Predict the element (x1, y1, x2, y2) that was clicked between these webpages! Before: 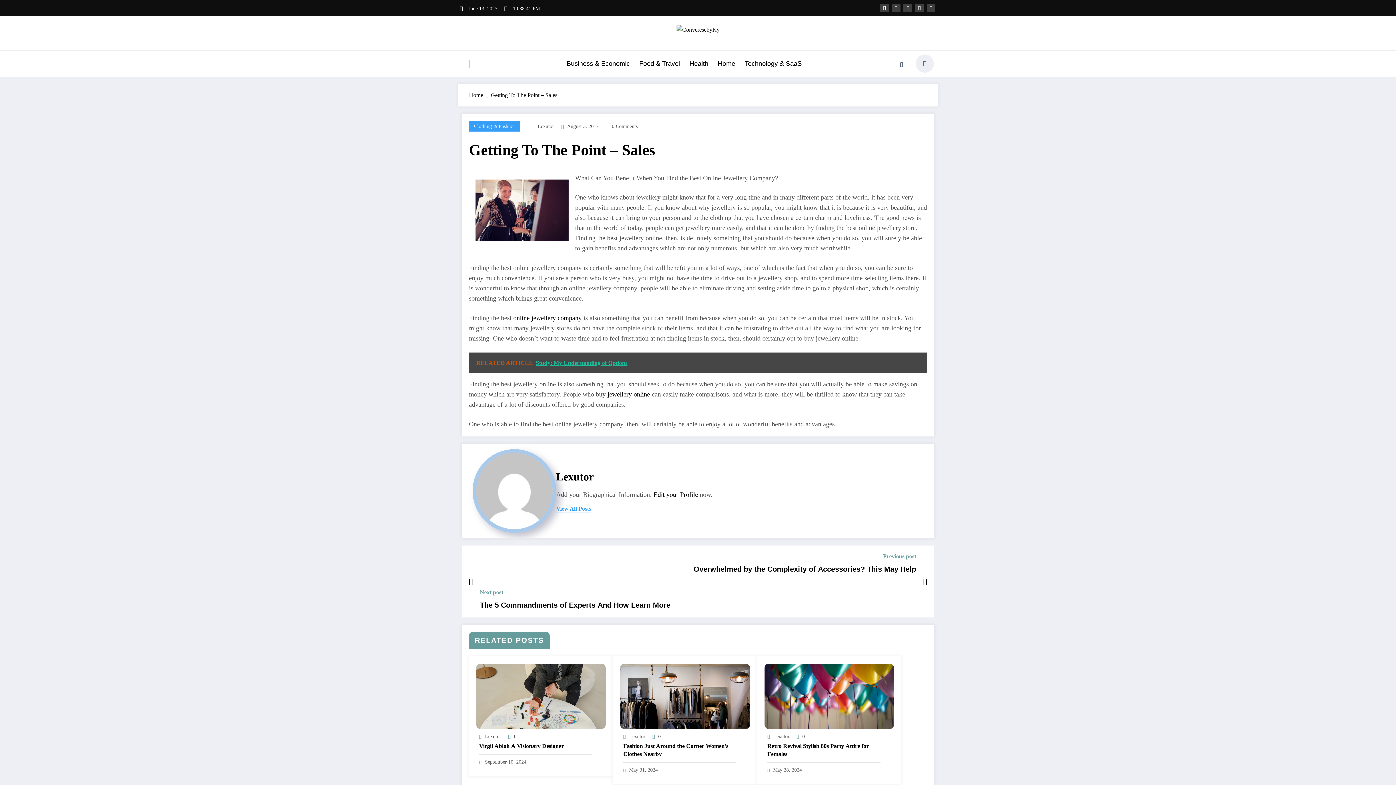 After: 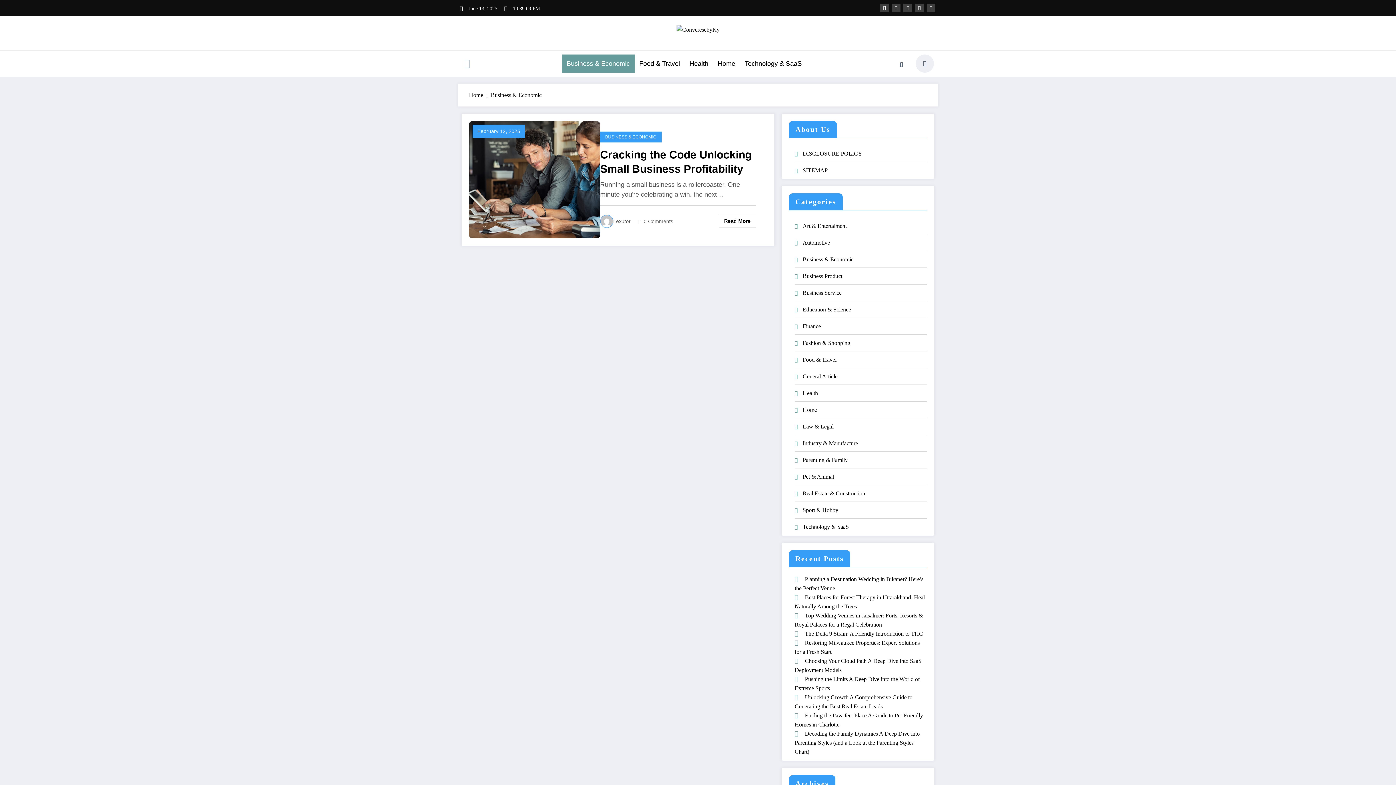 Action: label: Business & Economic bbox: (562, 79, 634, 97)